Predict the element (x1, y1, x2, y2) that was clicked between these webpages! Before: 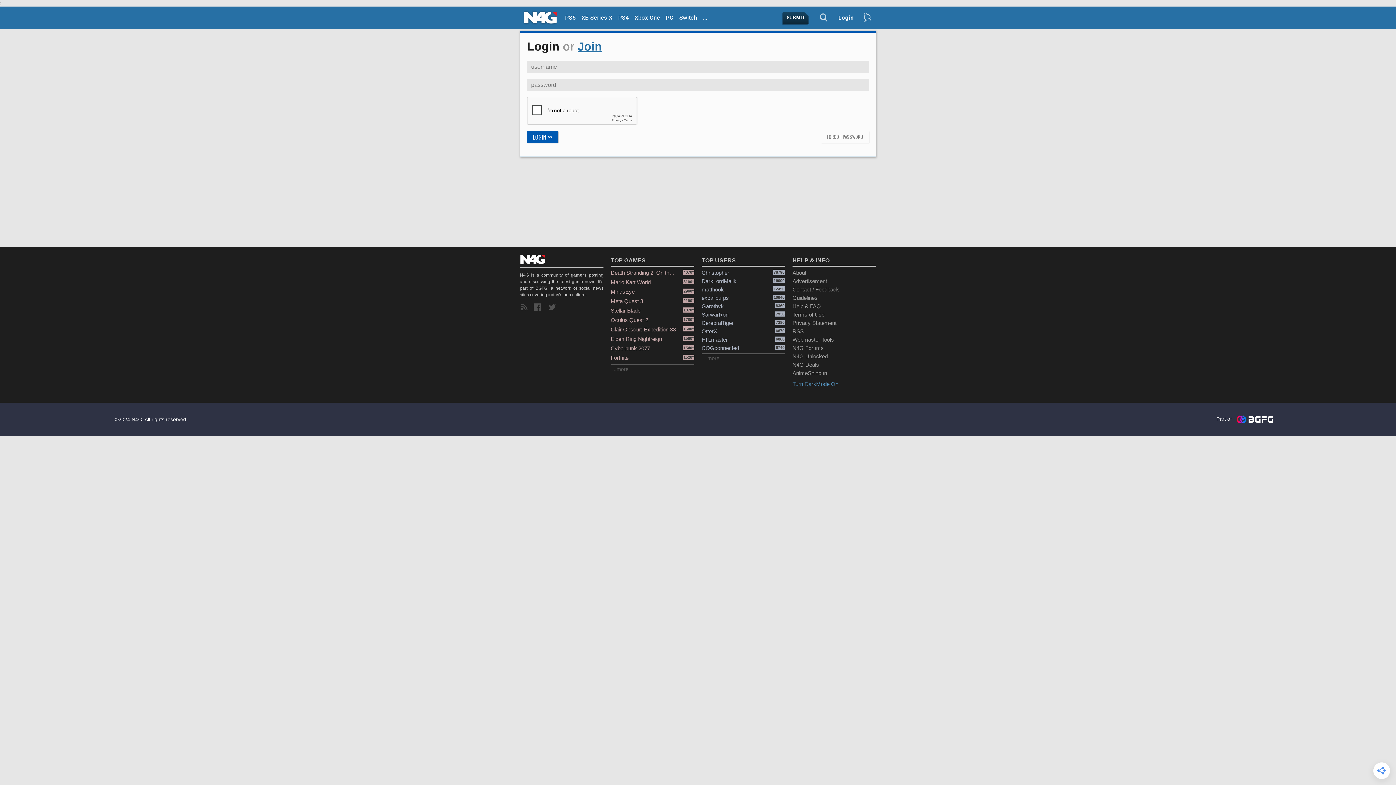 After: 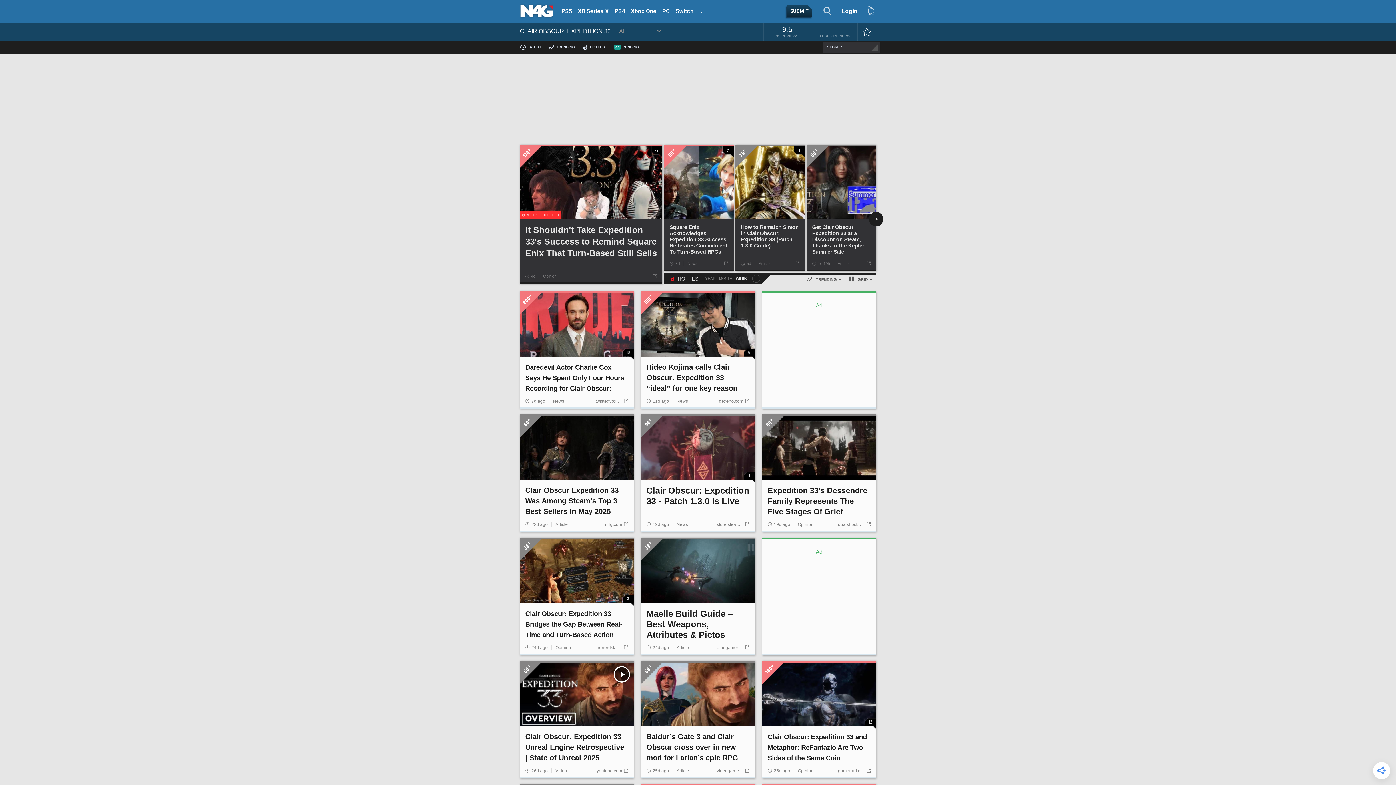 Action: label: Clair Obscur: Expedition 33
1600° bbox: (610, 325, 694, 334)